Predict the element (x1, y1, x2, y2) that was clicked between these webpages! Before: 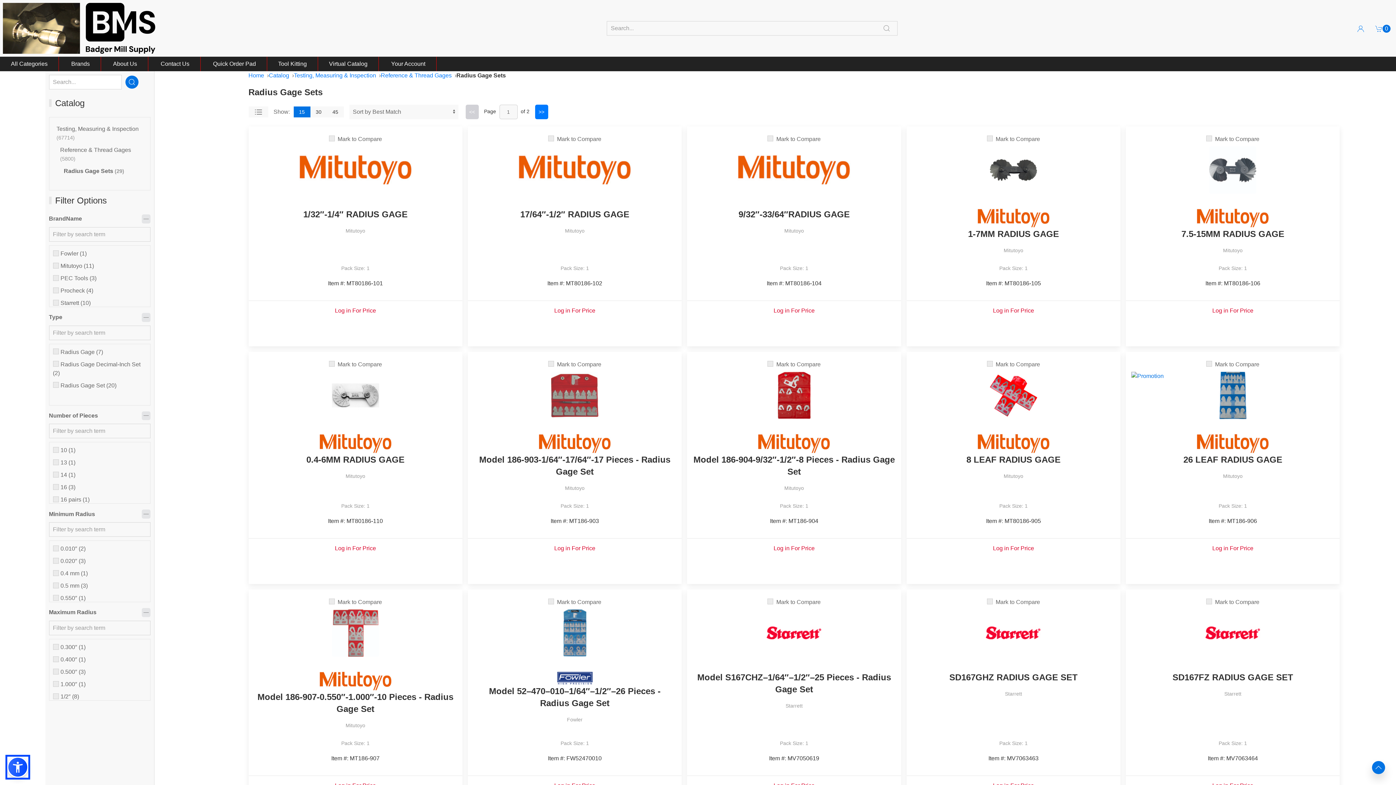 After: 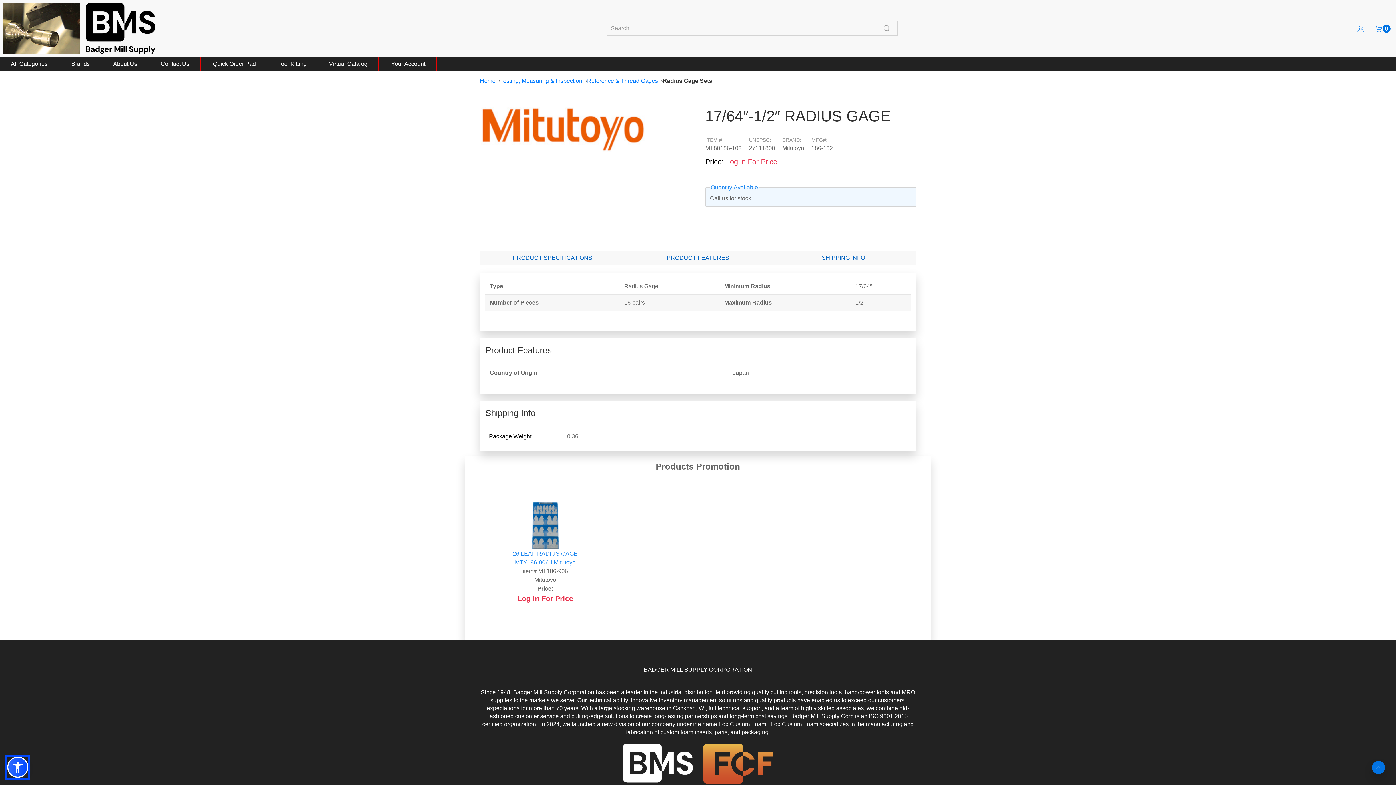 Action: label: Pack Size: 1

Item #: ‎MT80186-102 bbox: (473, 265, 676, 288)